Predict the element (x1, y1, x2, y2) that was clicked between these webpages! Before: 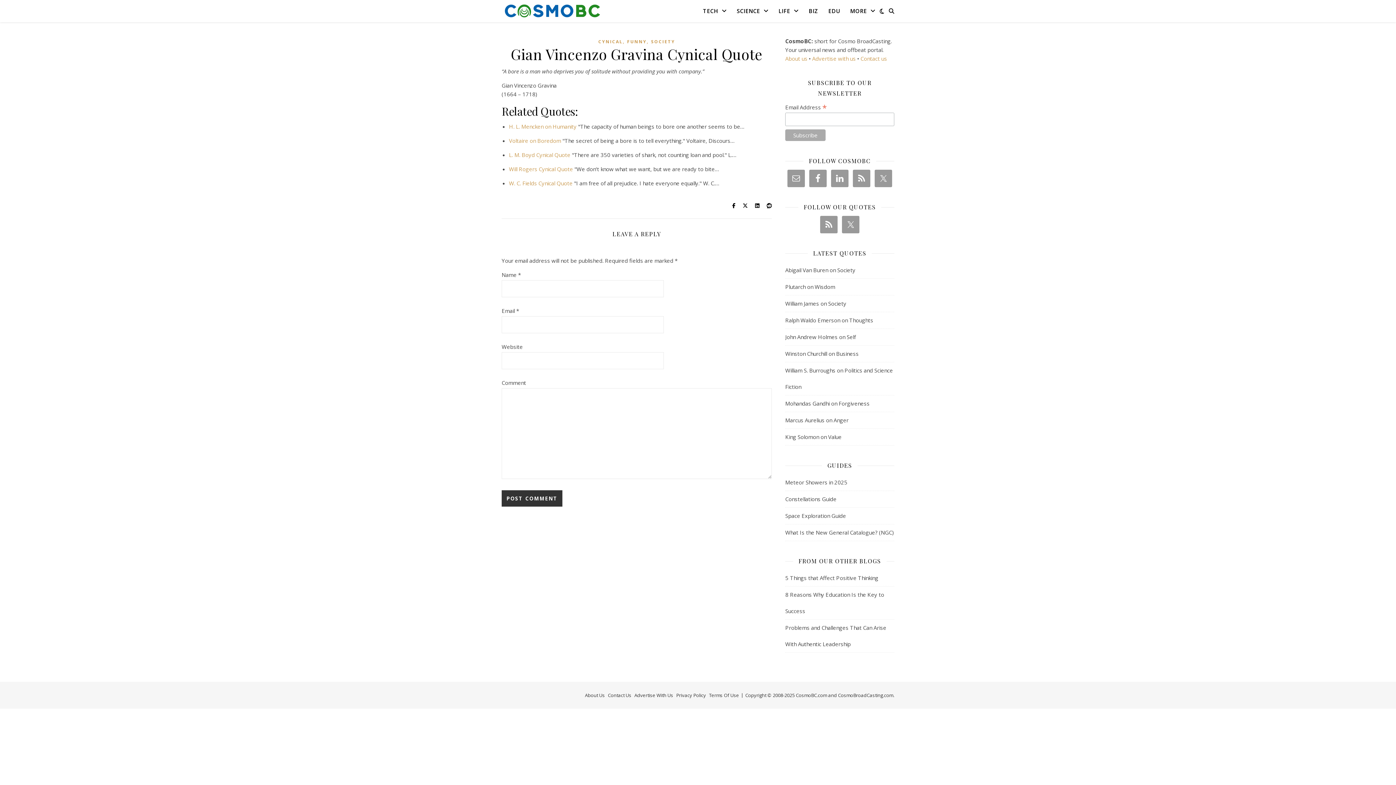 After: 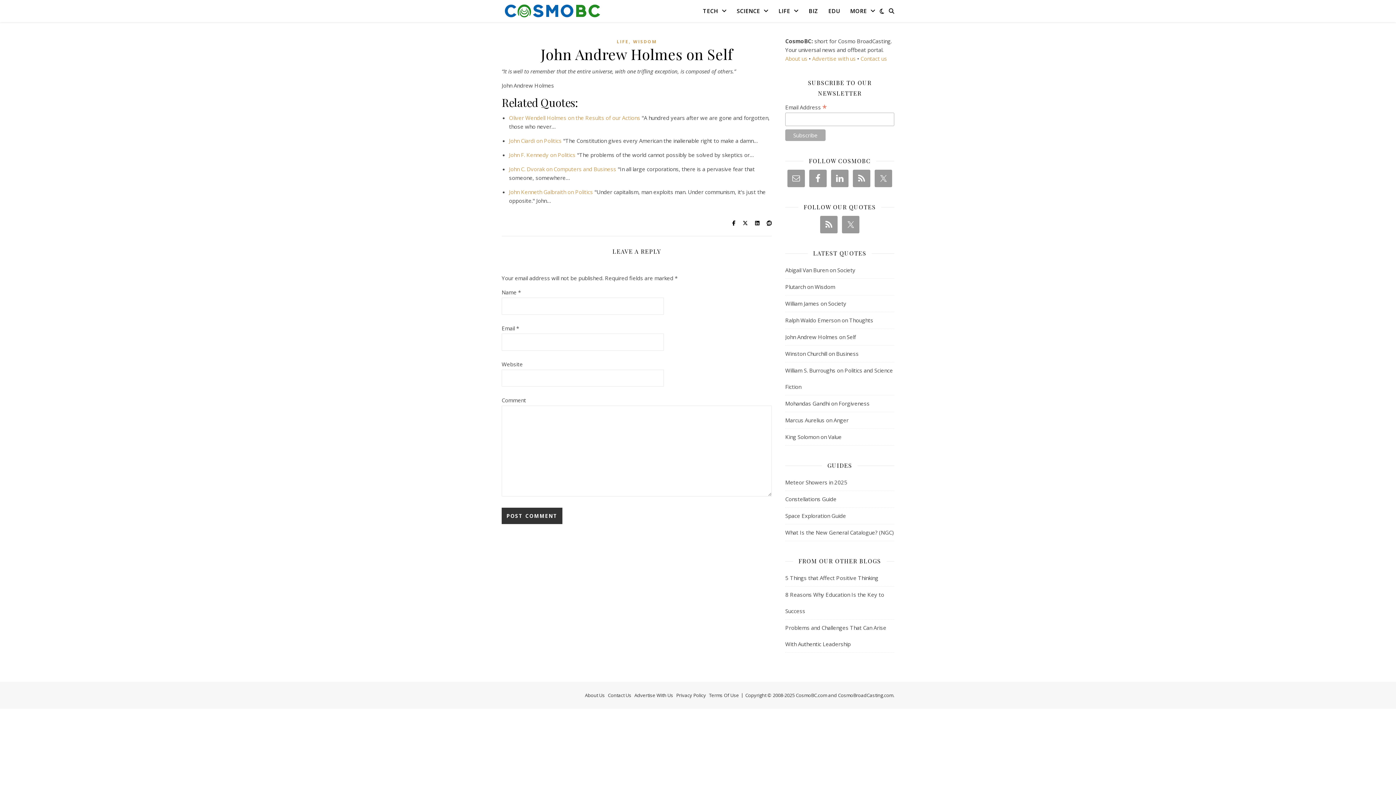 Action: label: John Andrew Holmes on Self bbox: (785, 333, 856, 340)